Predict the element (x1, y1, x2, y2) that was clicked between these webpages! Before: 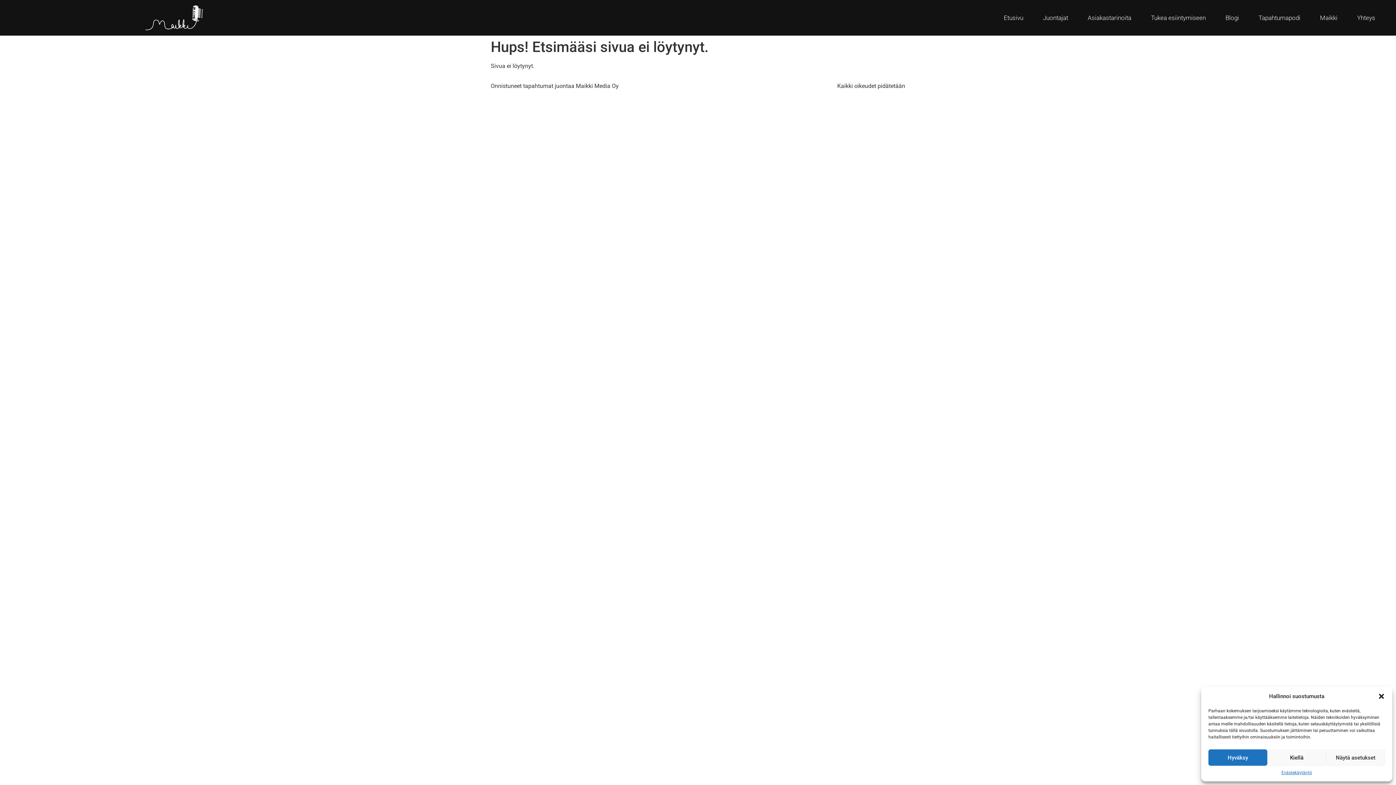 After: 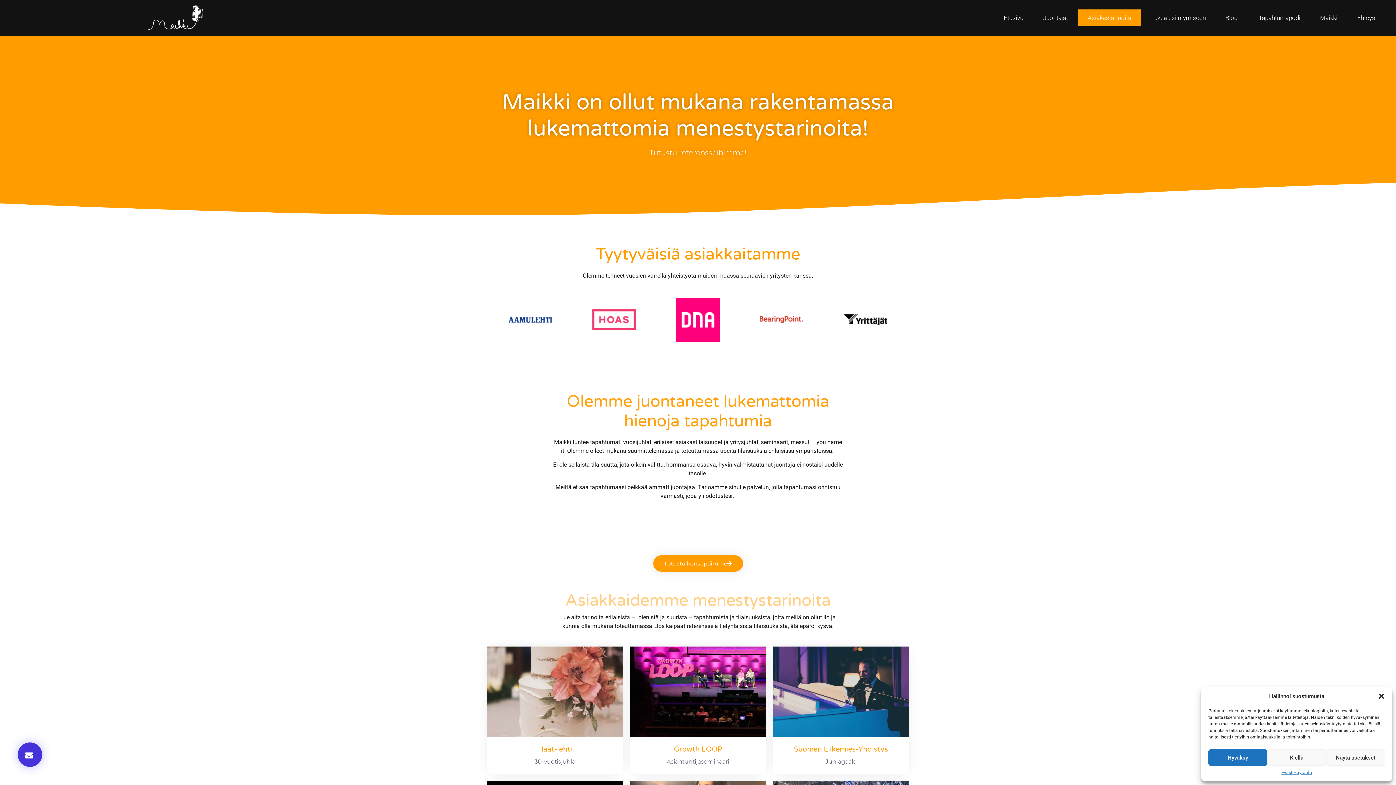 Action: bbox: (1078, 9, 1141, 26) label: Asiakastarinoita